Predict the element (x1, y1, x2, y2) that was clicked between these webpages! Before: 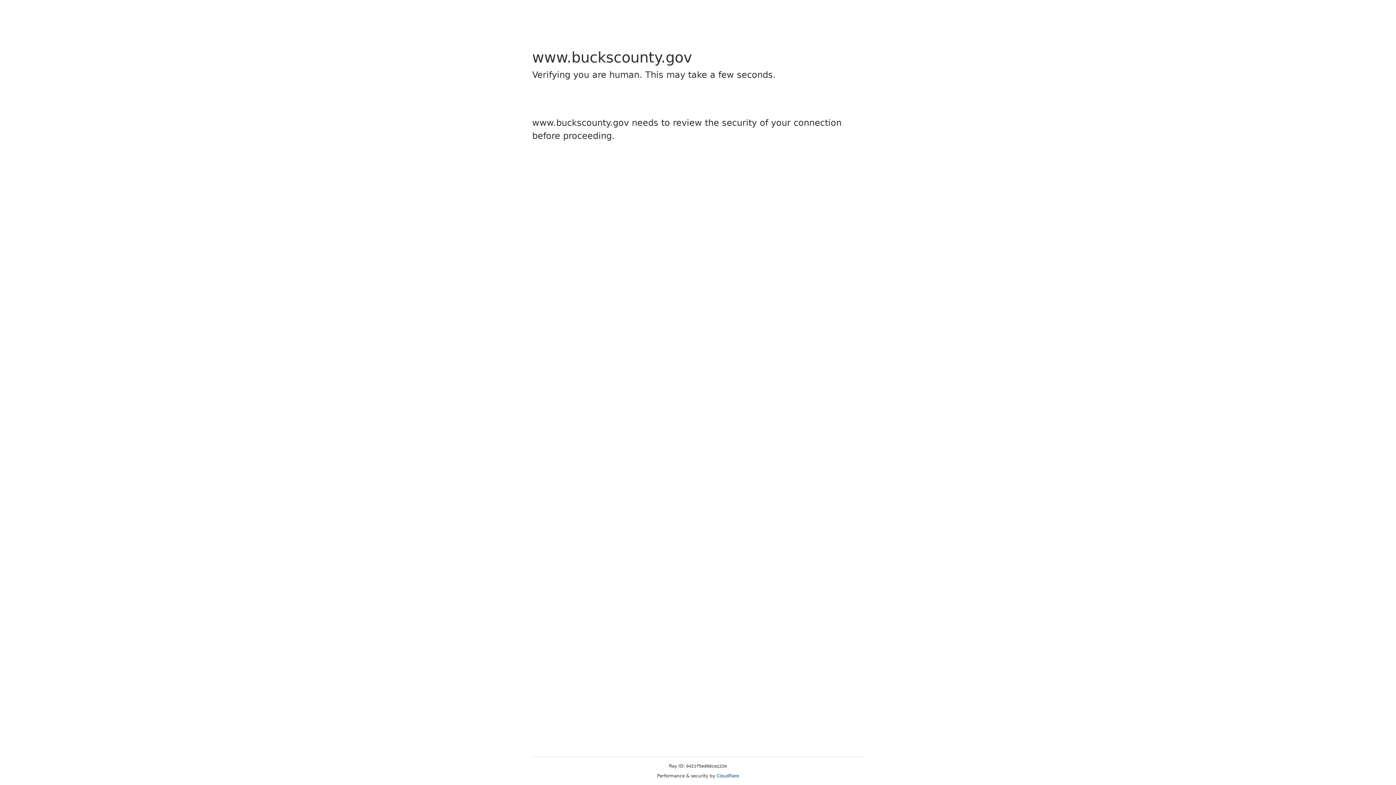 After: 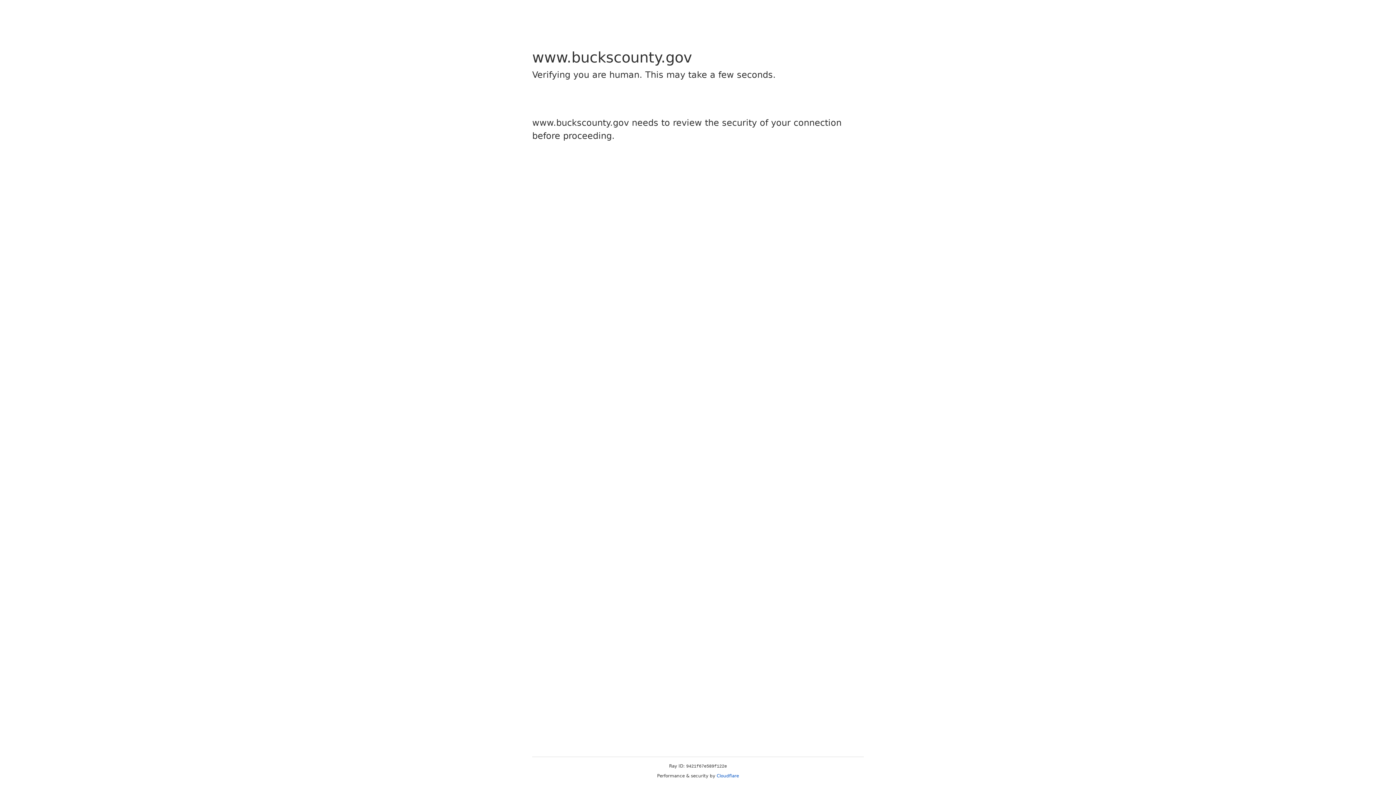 Action: bbox: (716, 773, 739, 778) label: Cloudflare